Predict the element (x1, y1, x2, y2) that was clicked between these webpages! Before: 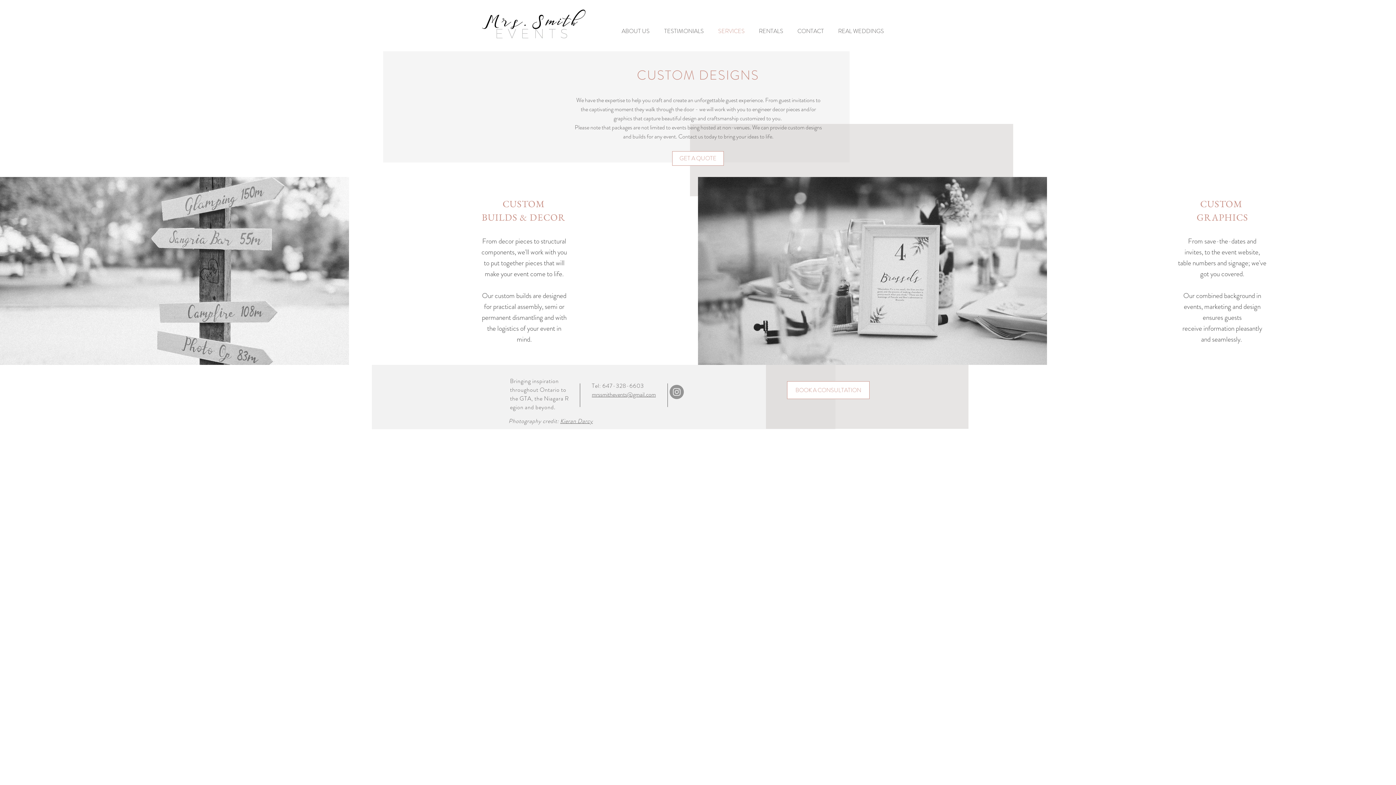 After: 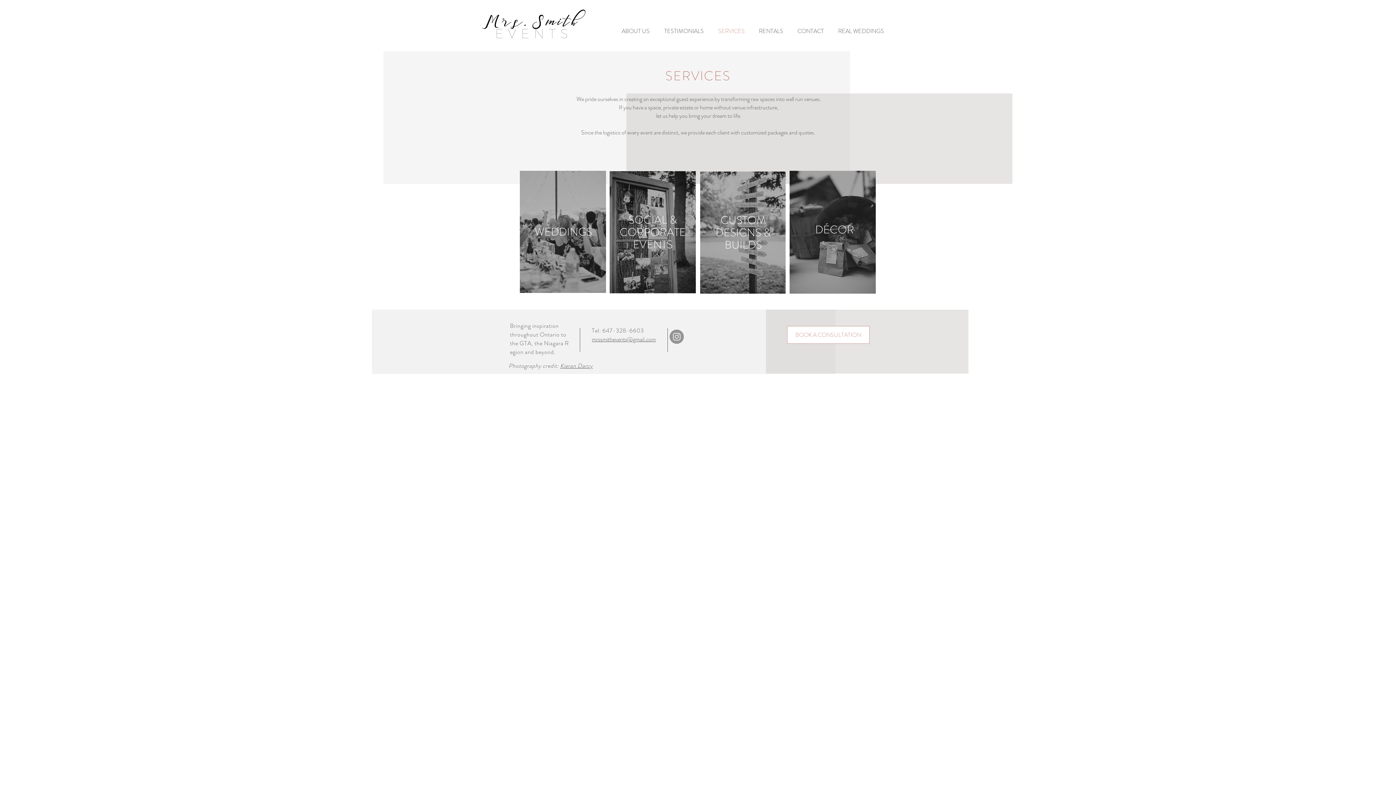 Action: bbox: (711, 22, 752, 40) label: SERVICES